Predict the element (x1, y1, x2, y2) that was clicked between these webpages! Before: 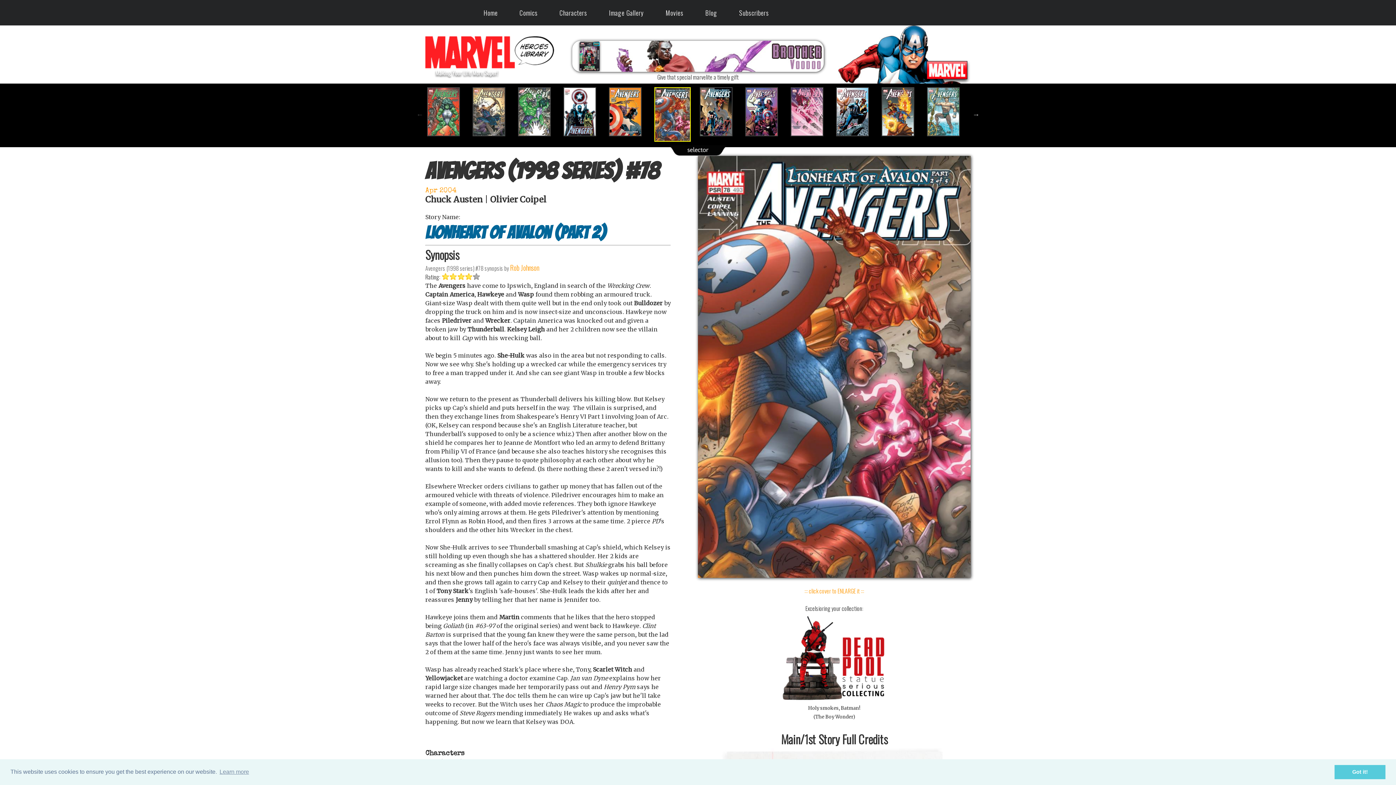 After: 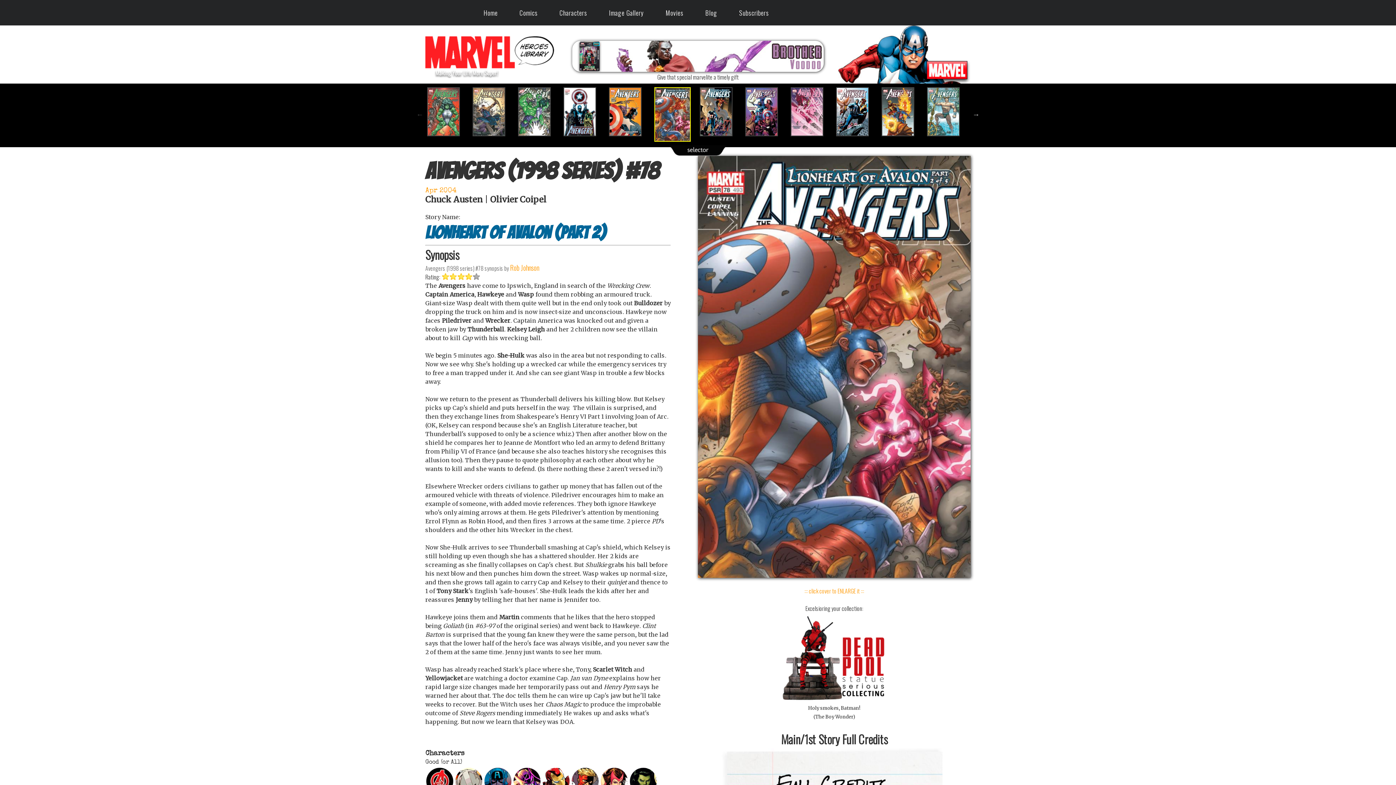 Action: label: dismiss cookie message bbox: (1334, 765, 1385, 779)